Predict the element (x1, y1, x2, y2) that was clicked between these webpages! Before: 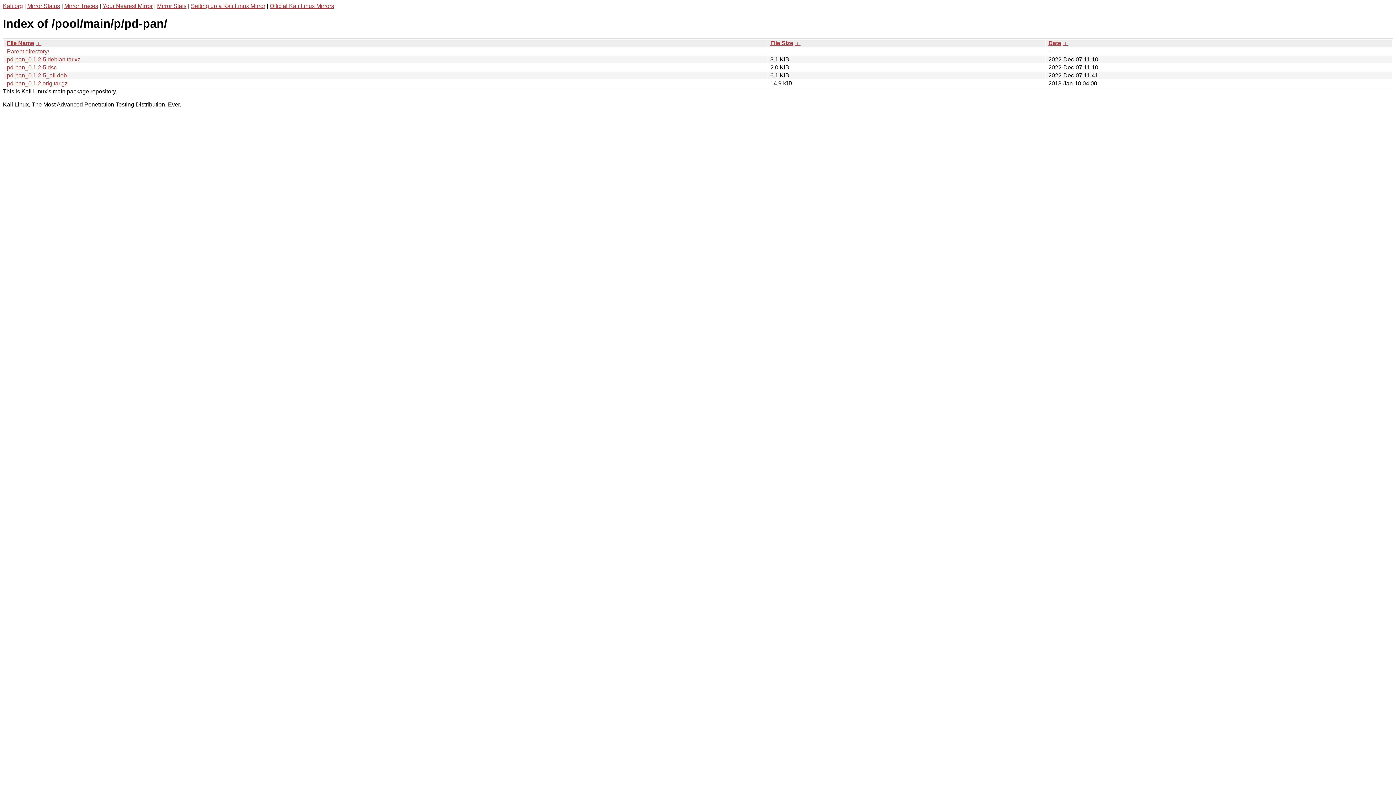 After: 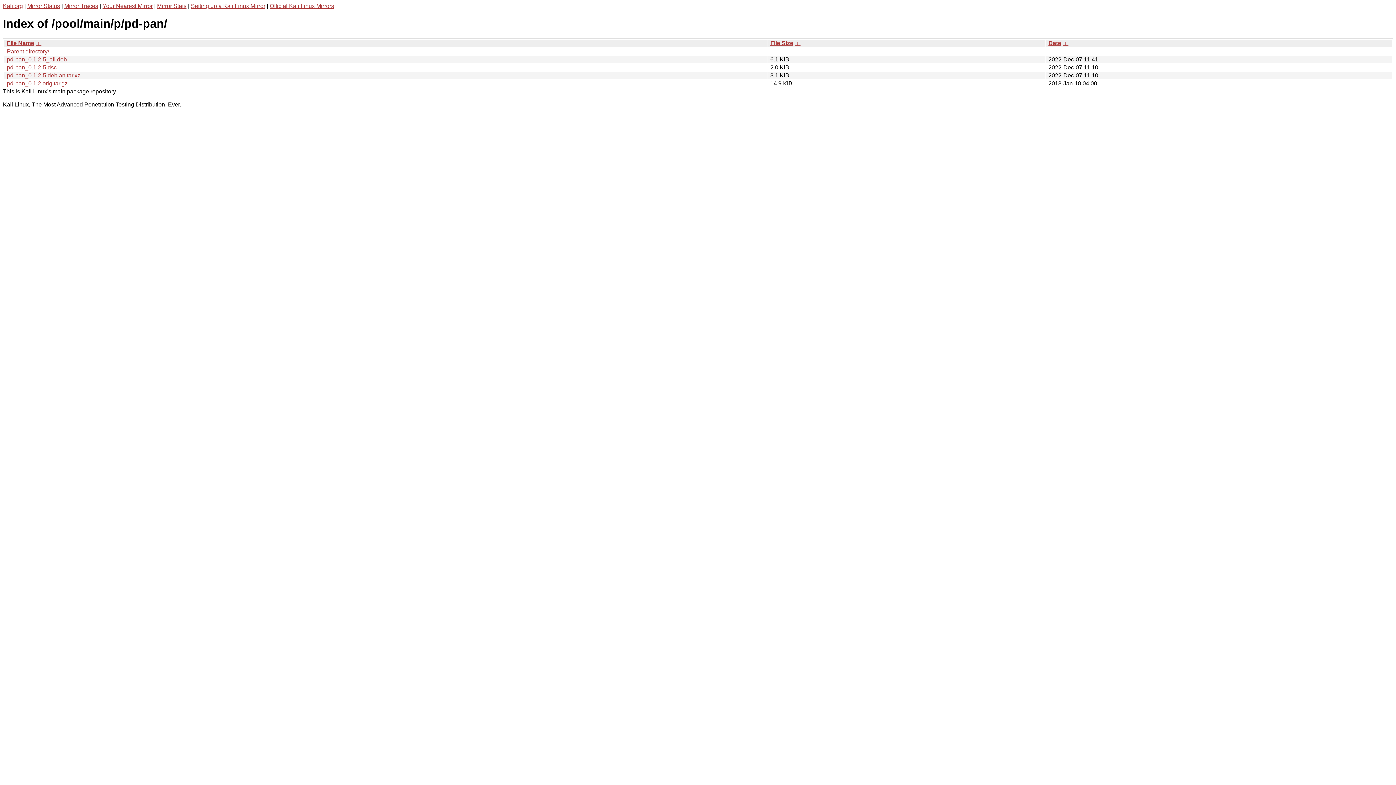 Action: label:  ↓  bbox: (1062, 39, 1068, 46)